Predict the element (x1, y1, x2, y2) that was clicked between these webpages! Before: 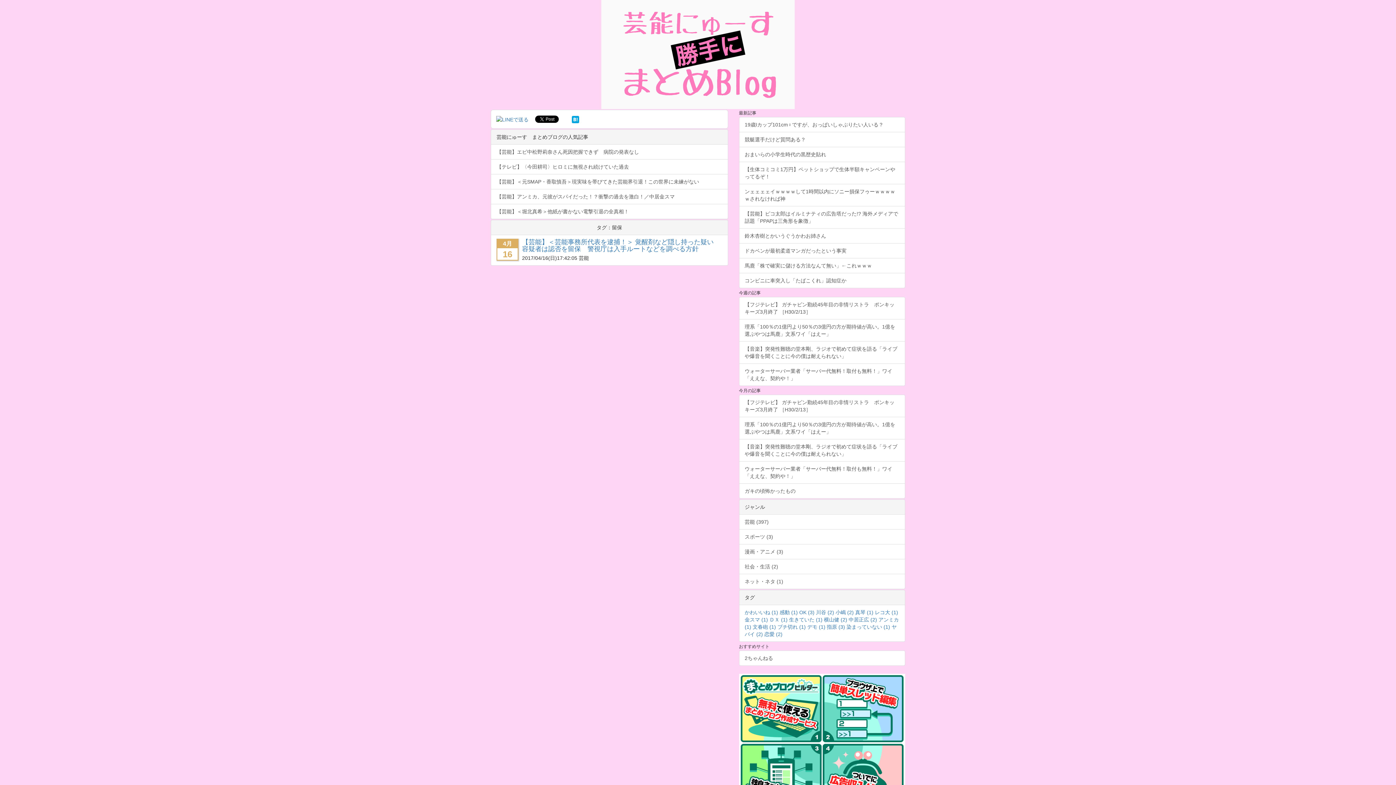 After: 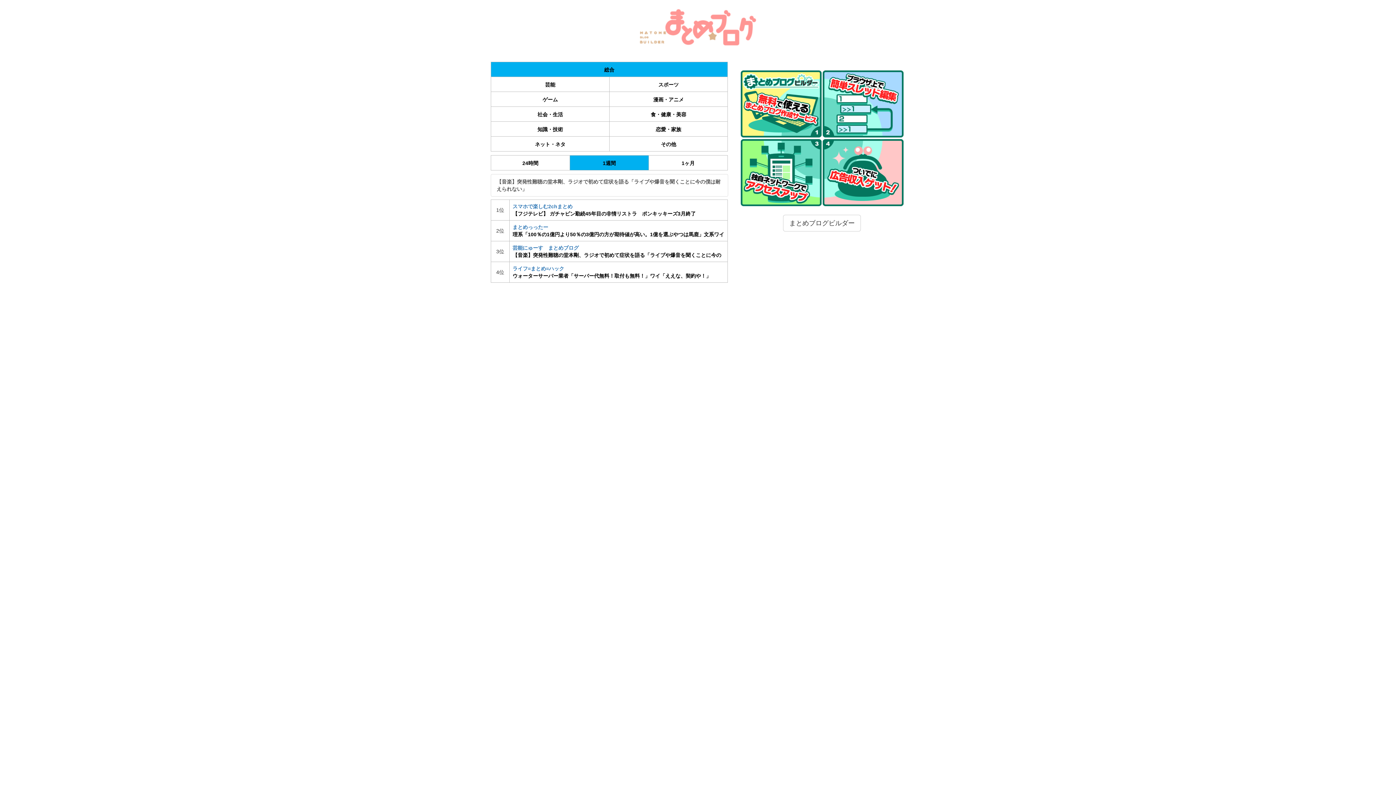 Action: label: 【音楽】突発性難聴の堂本剛、ラジオで初めて症状を語る「ライブや爆音を聞くことに今の僕は耐えられない」 bbox: (739, 341, 905, 364)